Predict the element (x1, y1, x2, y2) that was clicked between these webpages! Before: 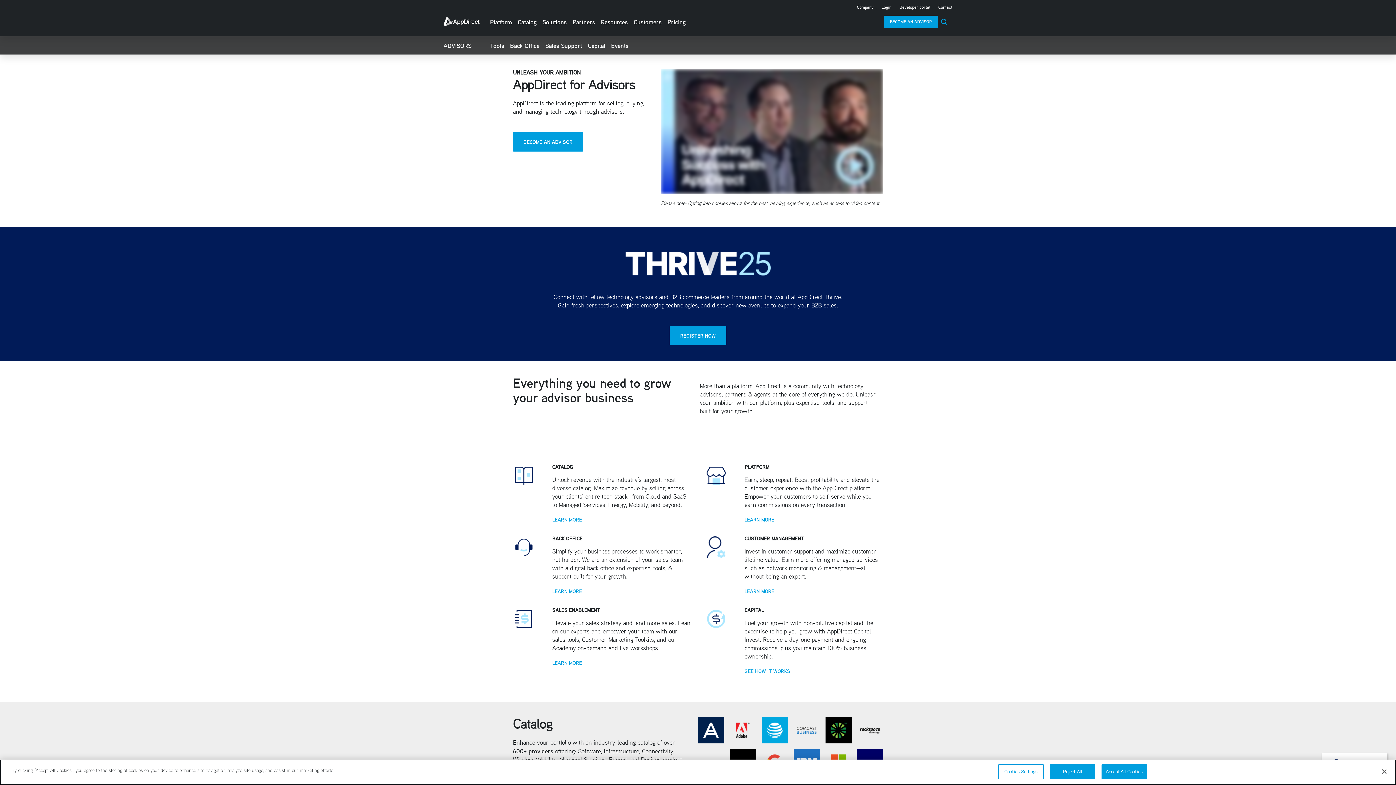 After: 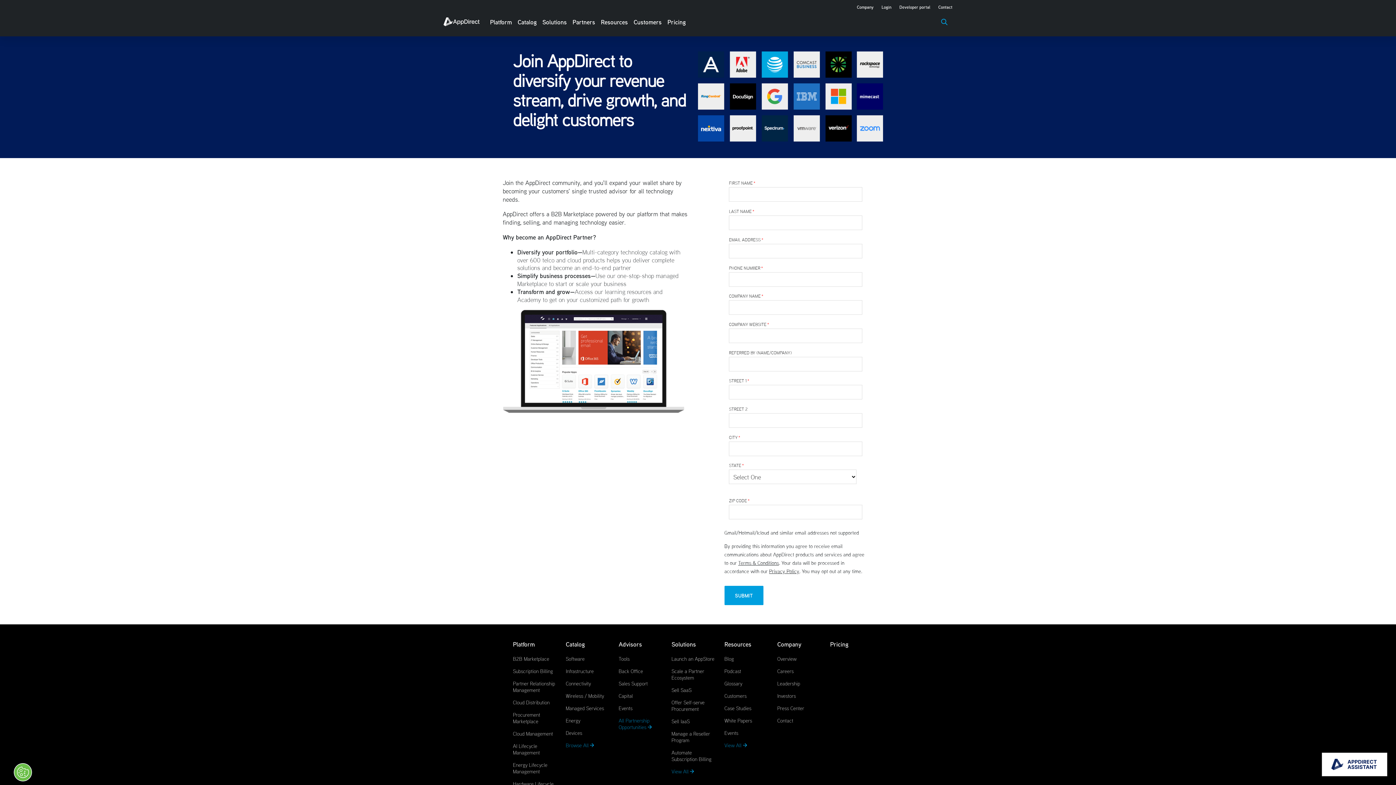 Action: bbox: (884, 15, 938, 28) label: BECOME AN ADVISOR